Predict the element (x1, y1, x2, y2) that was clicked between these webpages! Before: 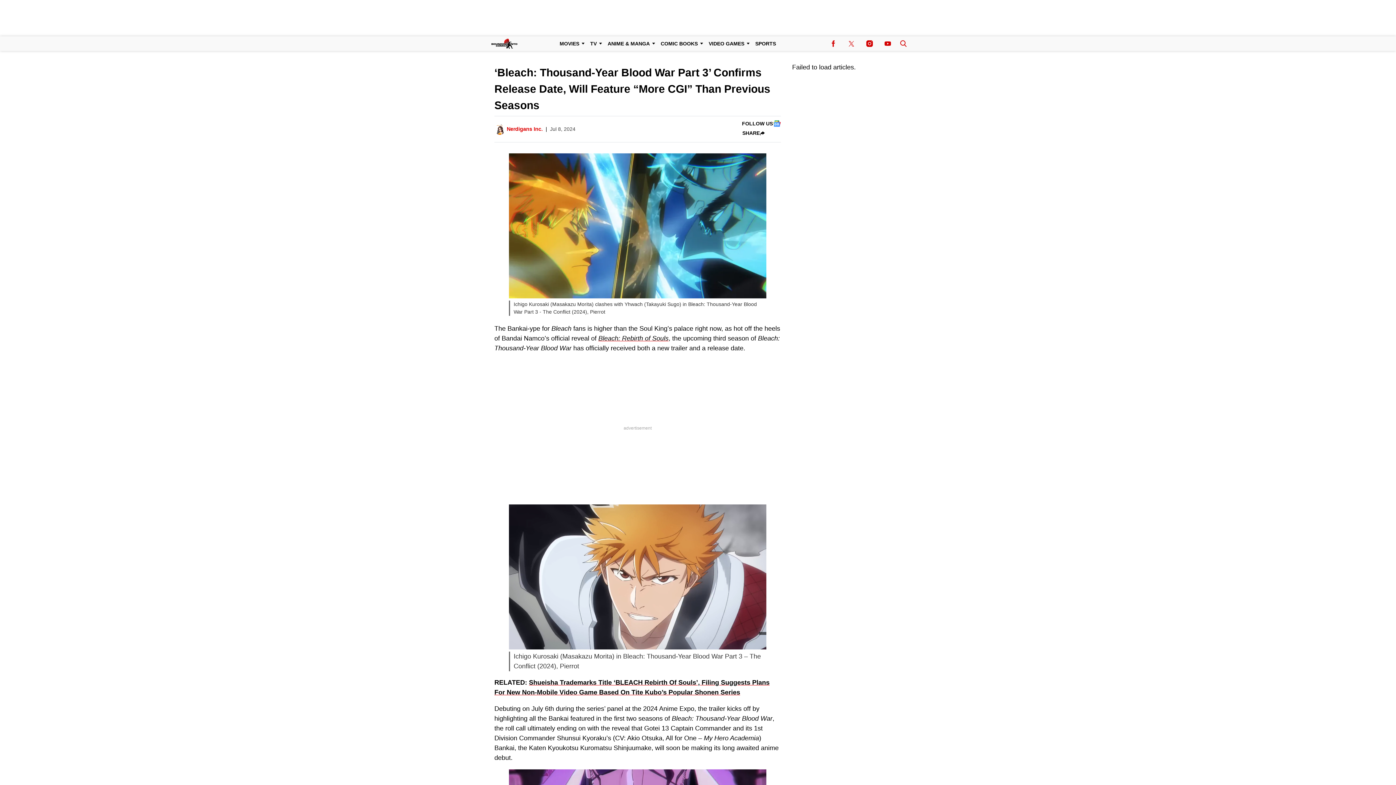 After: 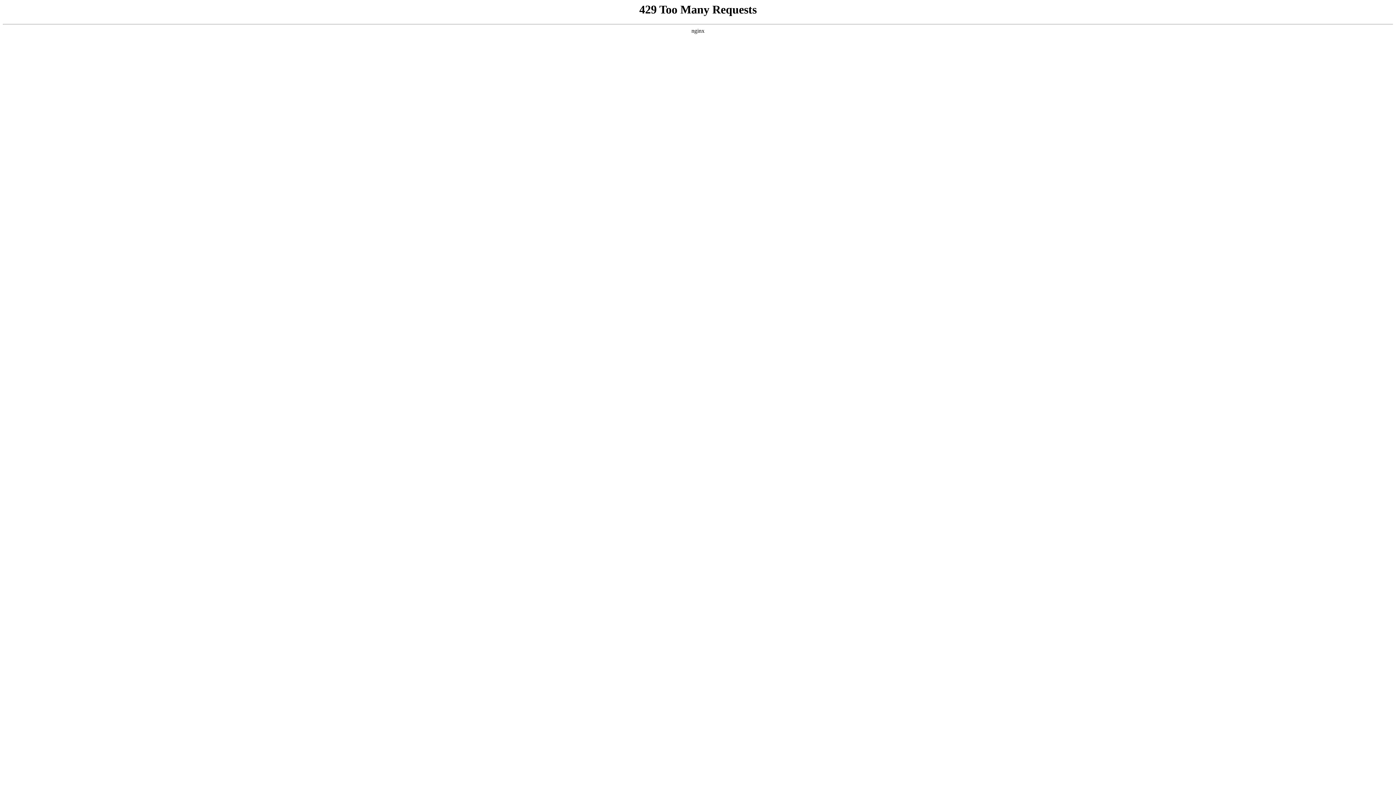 Action: bbox: (751, 36, 779, 50) label: Browse Sports